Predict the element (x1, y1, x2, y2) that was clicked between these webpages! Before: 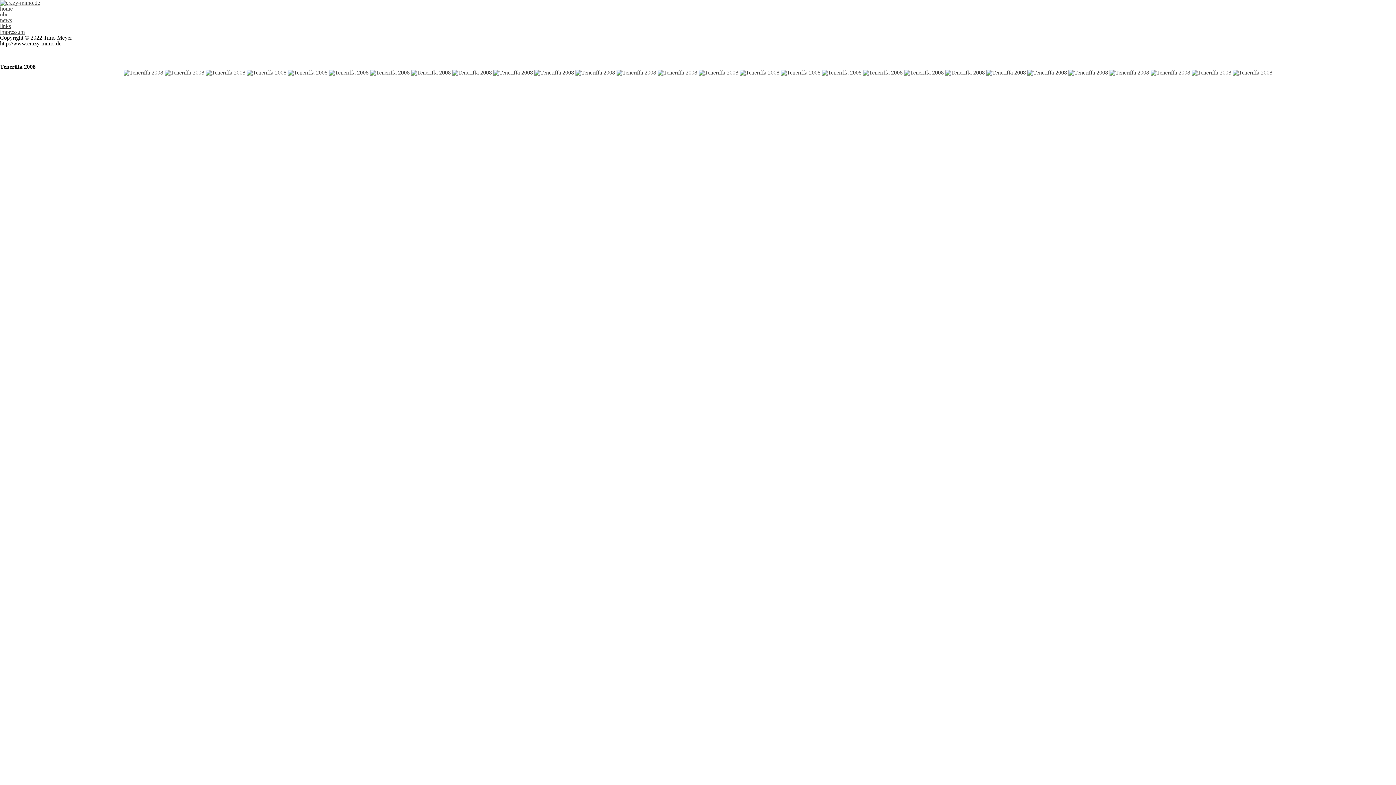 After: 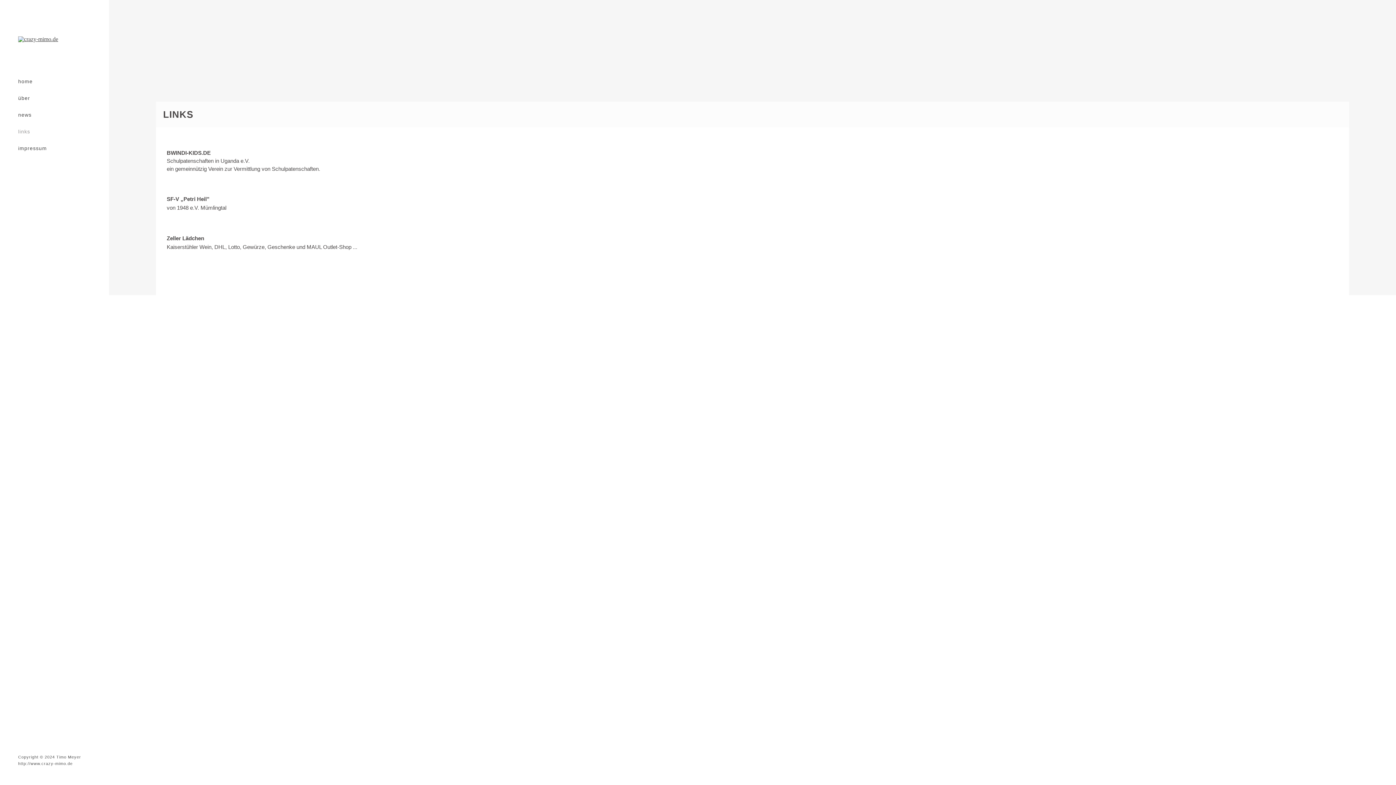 Action: label: links bbox: (0, 22, 10, 29)